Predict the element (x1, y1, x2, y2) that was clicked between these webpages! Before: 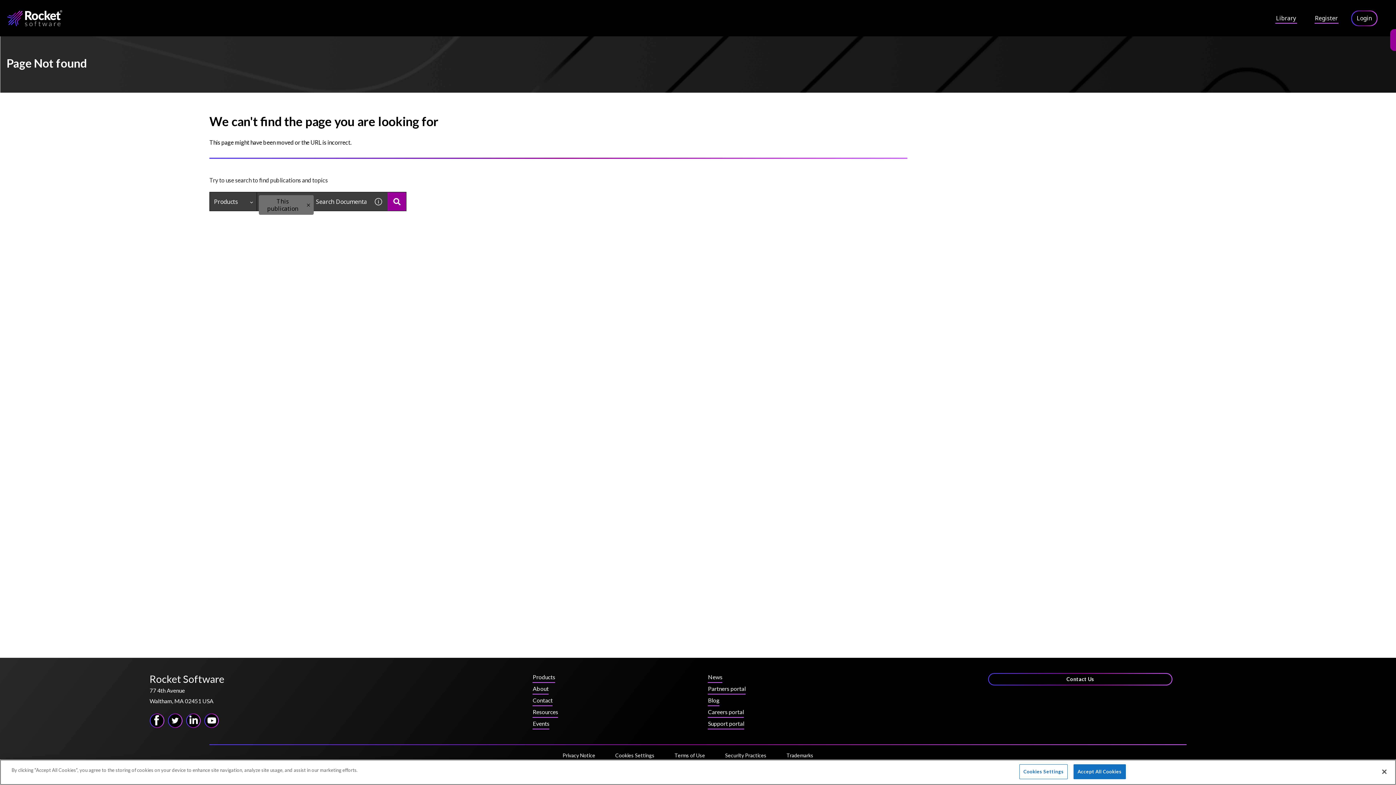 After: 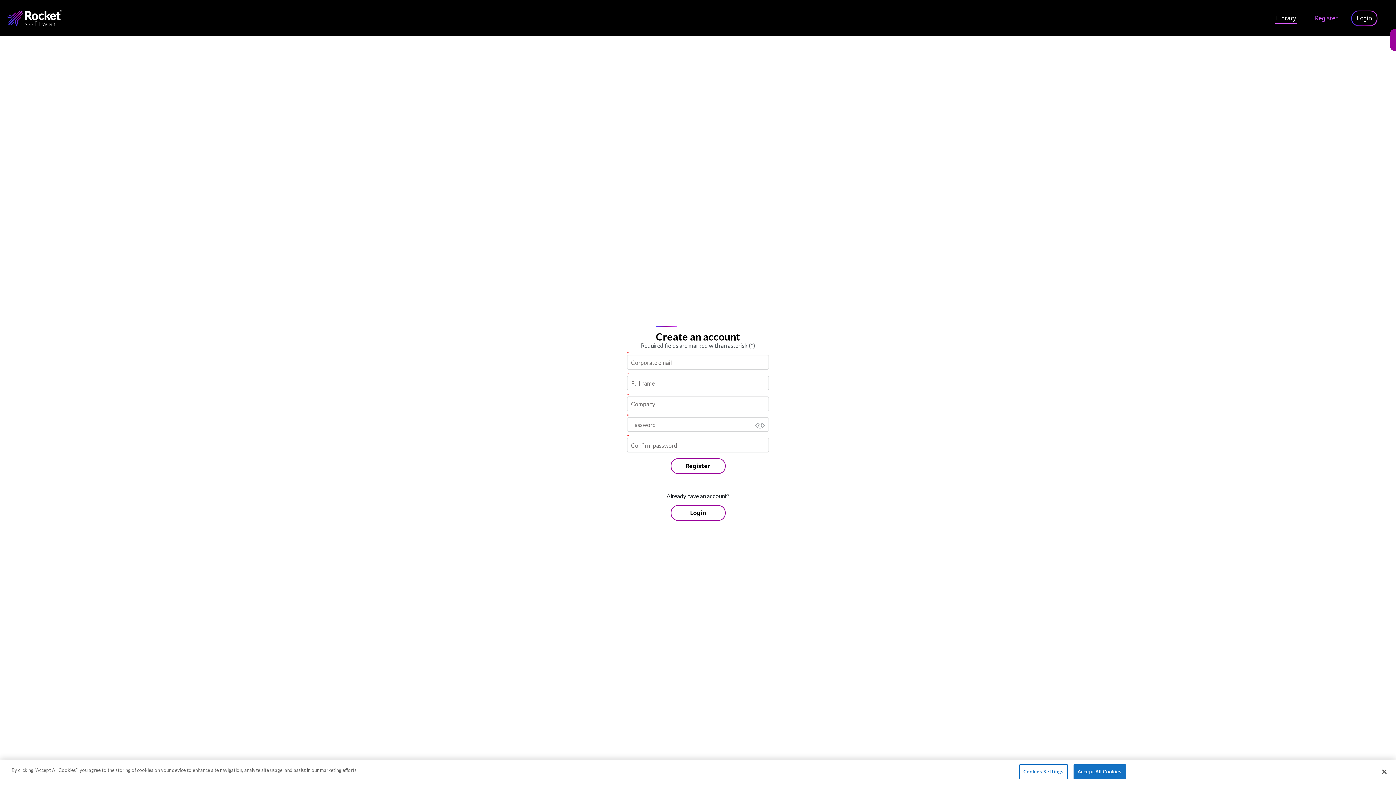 Action: bbox: (1310, 11, 1342, 25) label: Register